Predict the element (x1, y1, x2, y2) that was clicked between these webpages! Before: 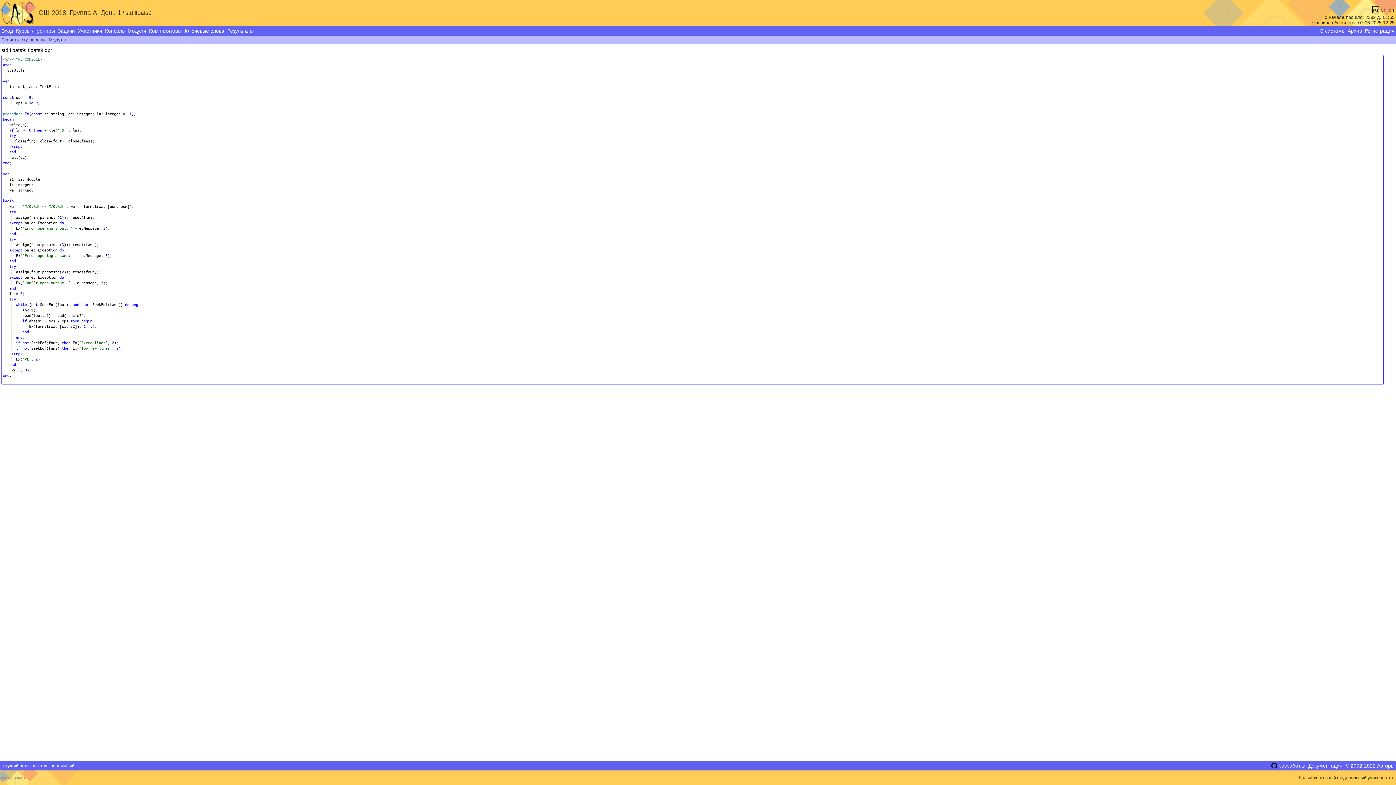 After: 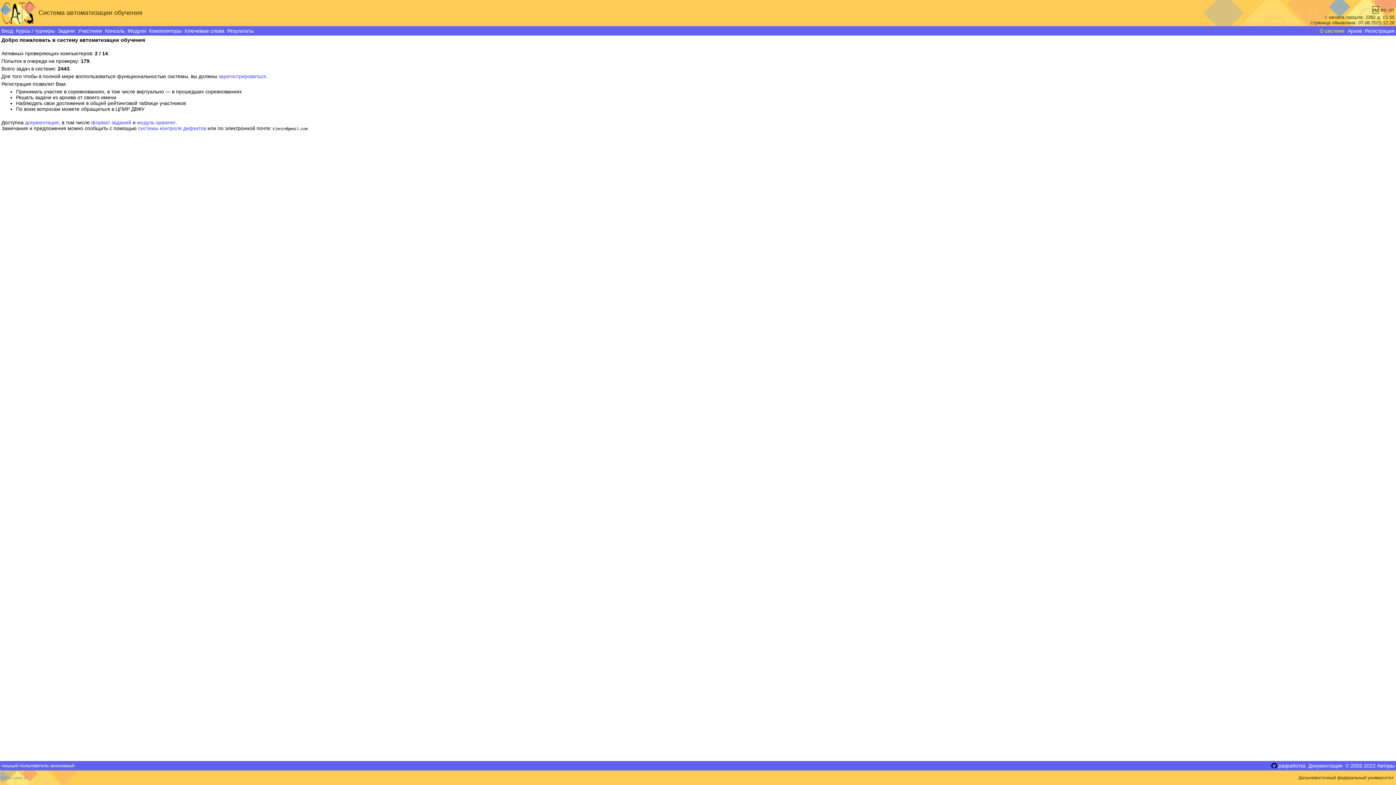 Action: bbox: (0, 0, 37, 26)